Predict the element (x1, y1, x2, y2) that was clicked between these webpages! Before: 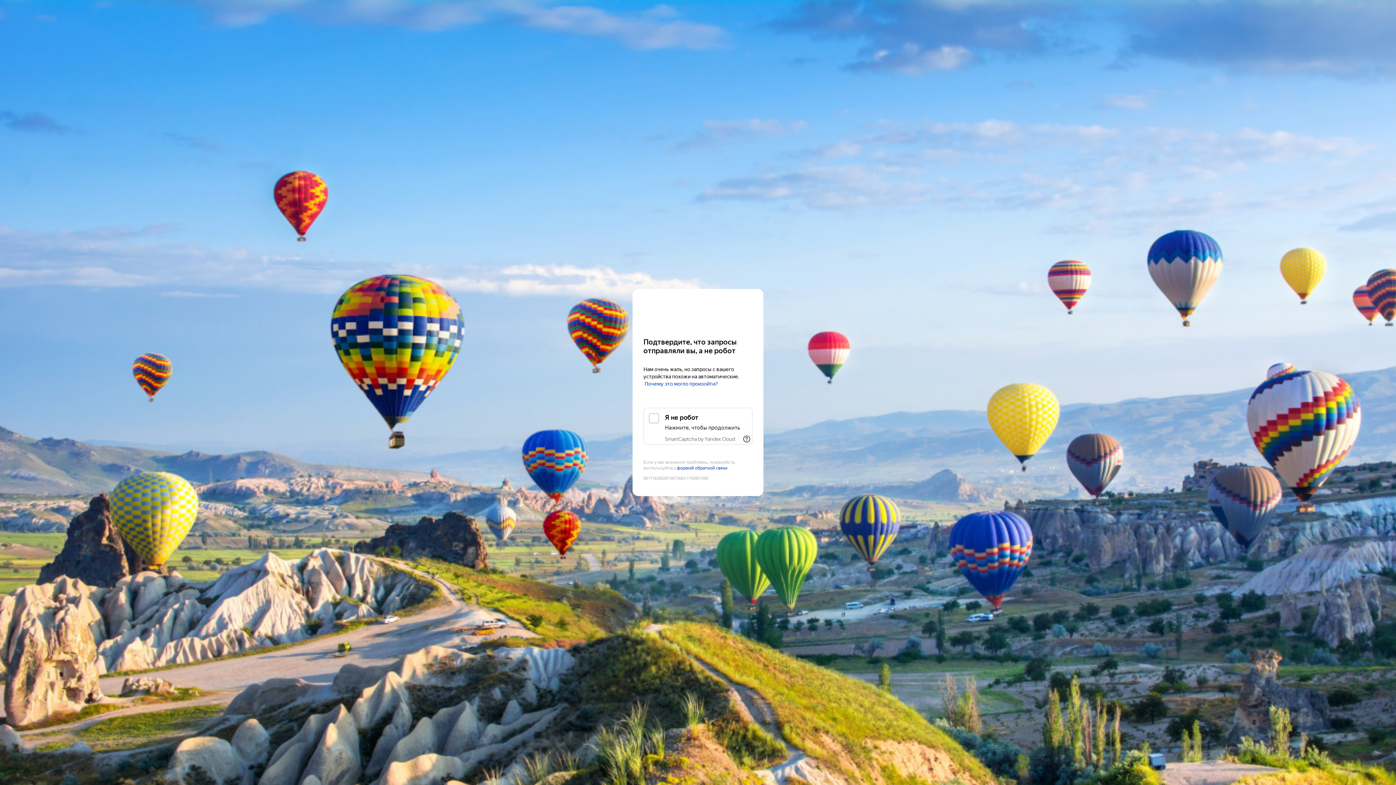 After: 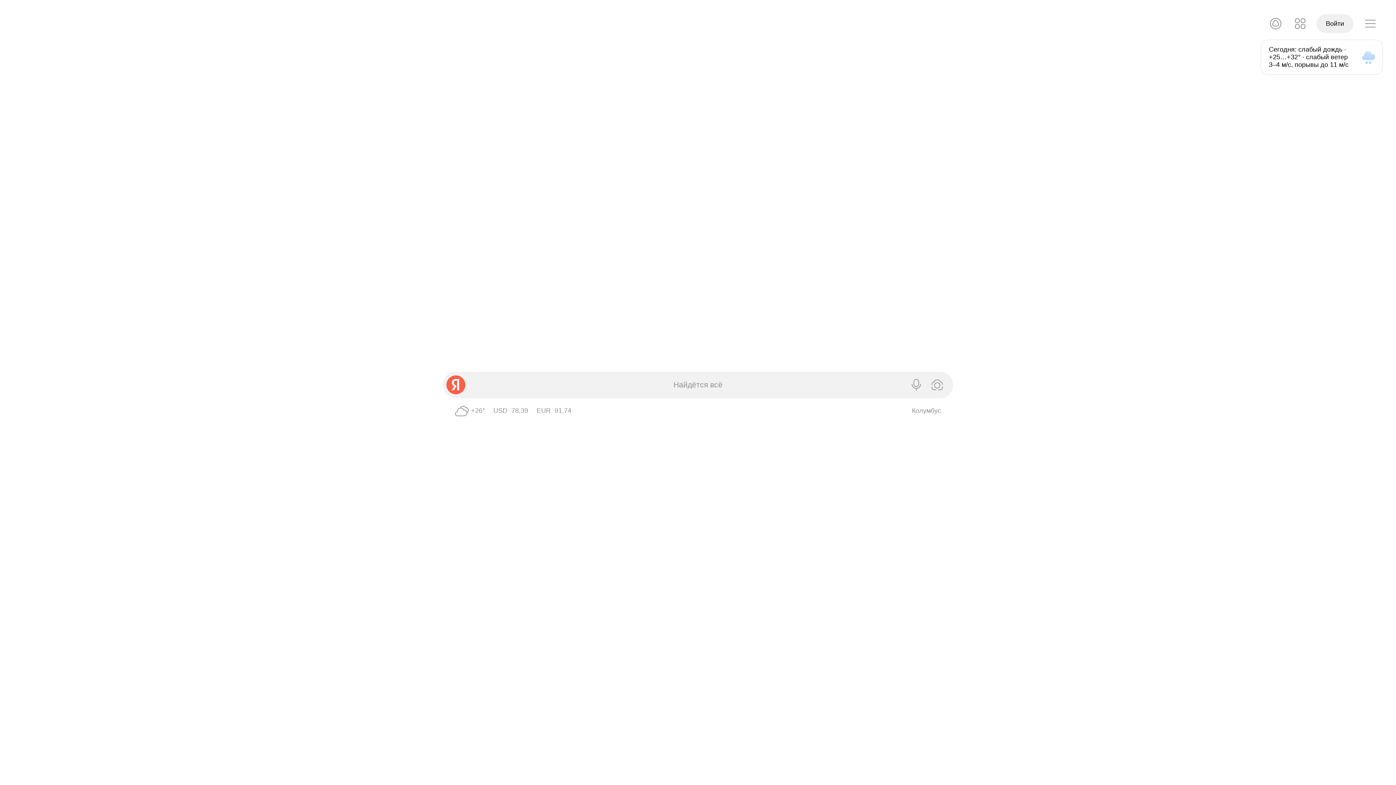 Action: bbox: (643, 303, 752, 316) label: Yandex